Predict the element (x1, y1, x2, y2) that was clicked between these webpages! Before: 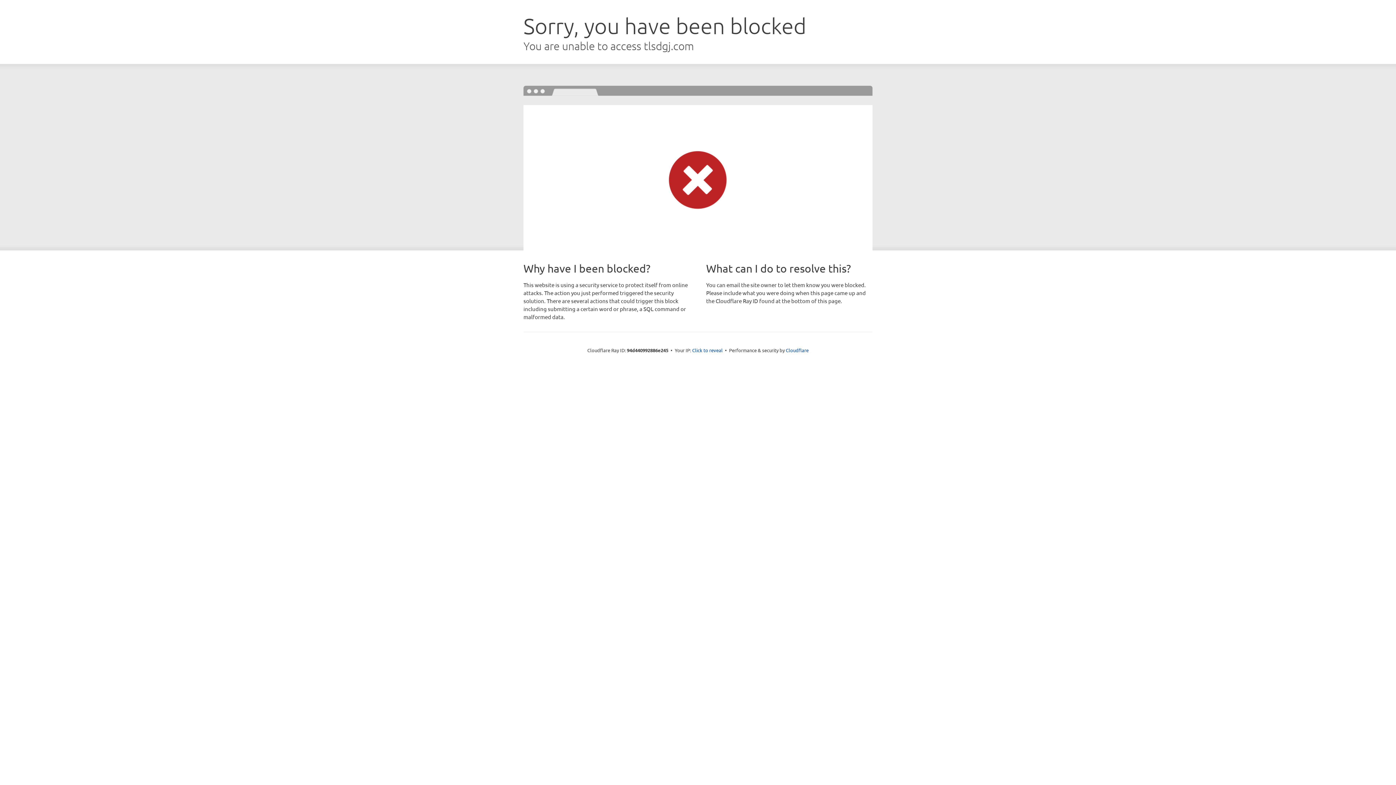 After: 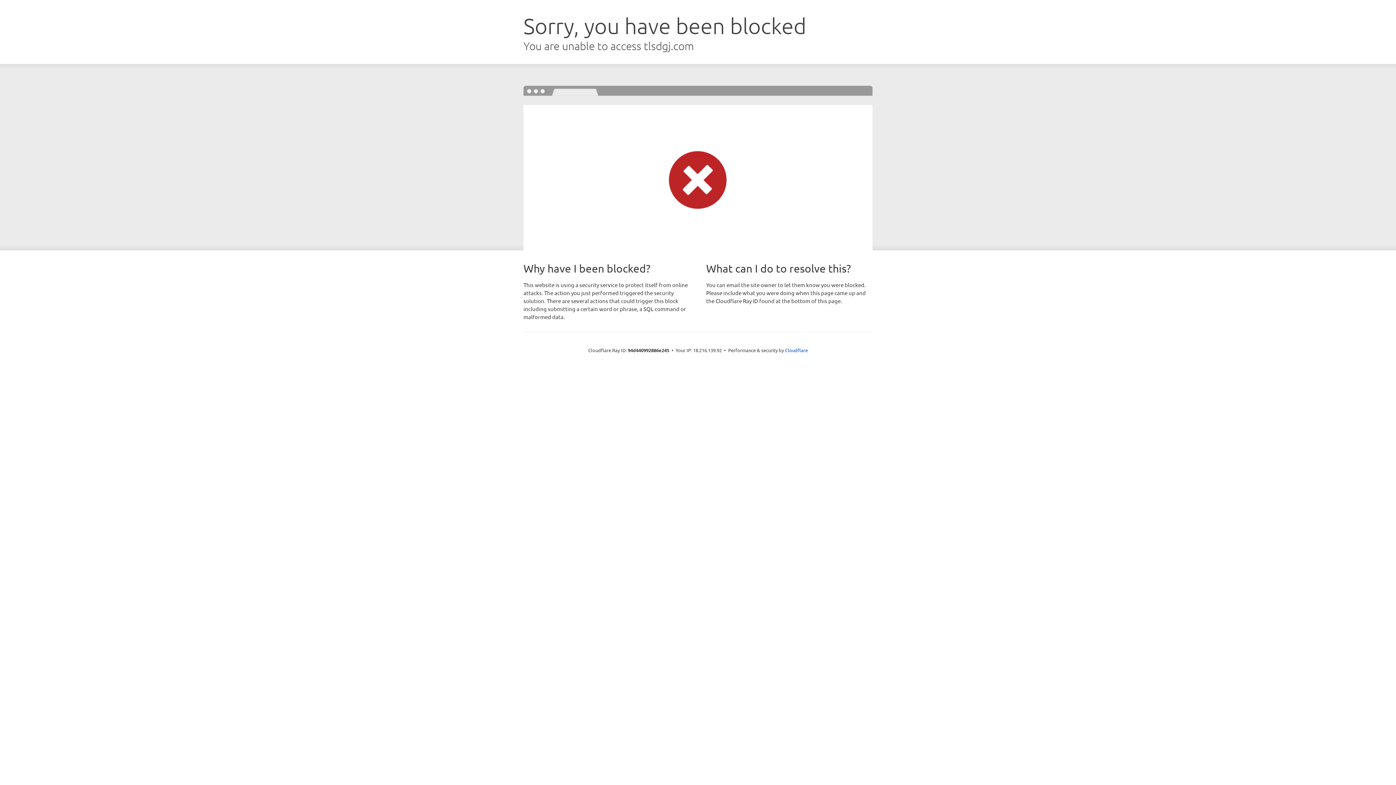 Action: label: Click to reveal bbox: (692, 346, 722, 353)